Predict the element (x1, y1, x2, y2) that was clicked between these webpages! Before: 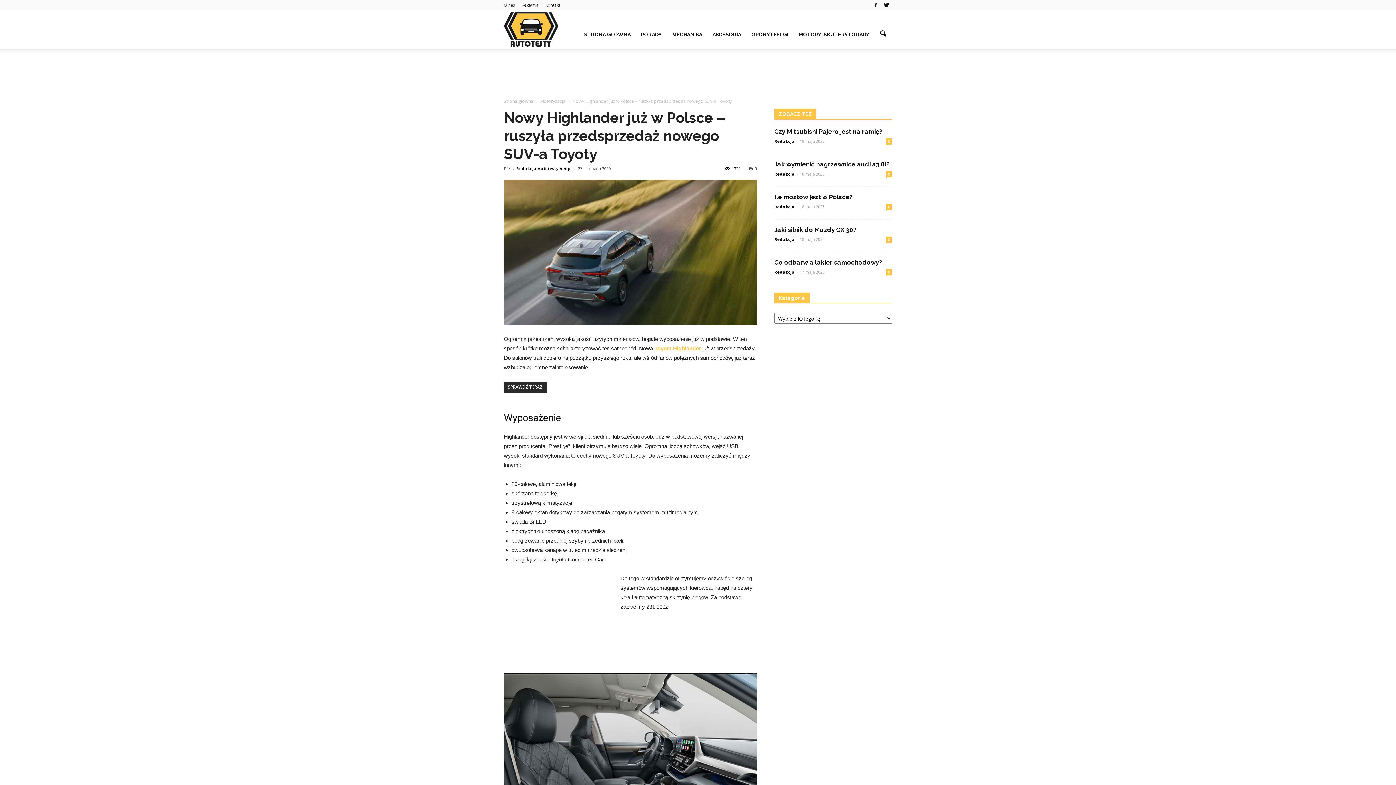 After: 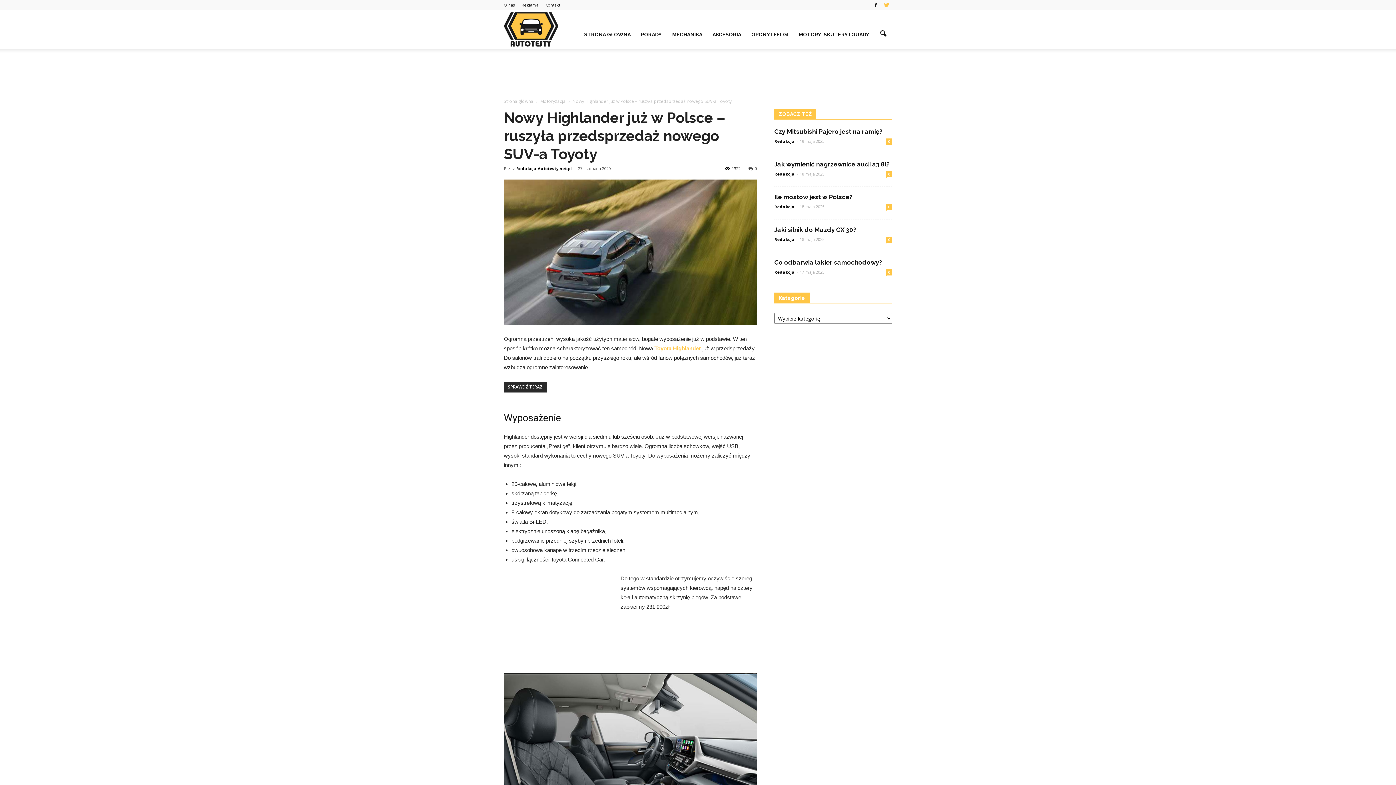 Action: bbox: (881, 0, 892, 9)